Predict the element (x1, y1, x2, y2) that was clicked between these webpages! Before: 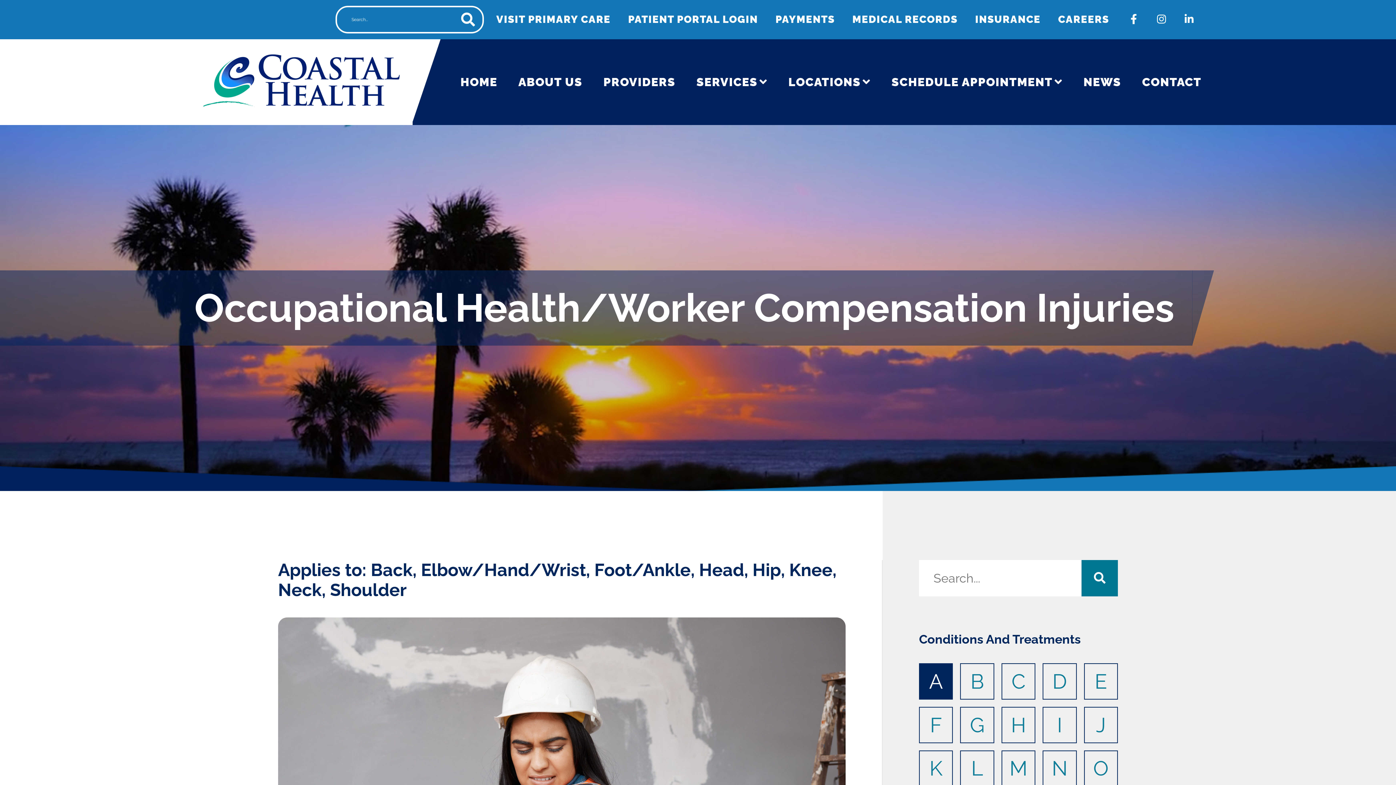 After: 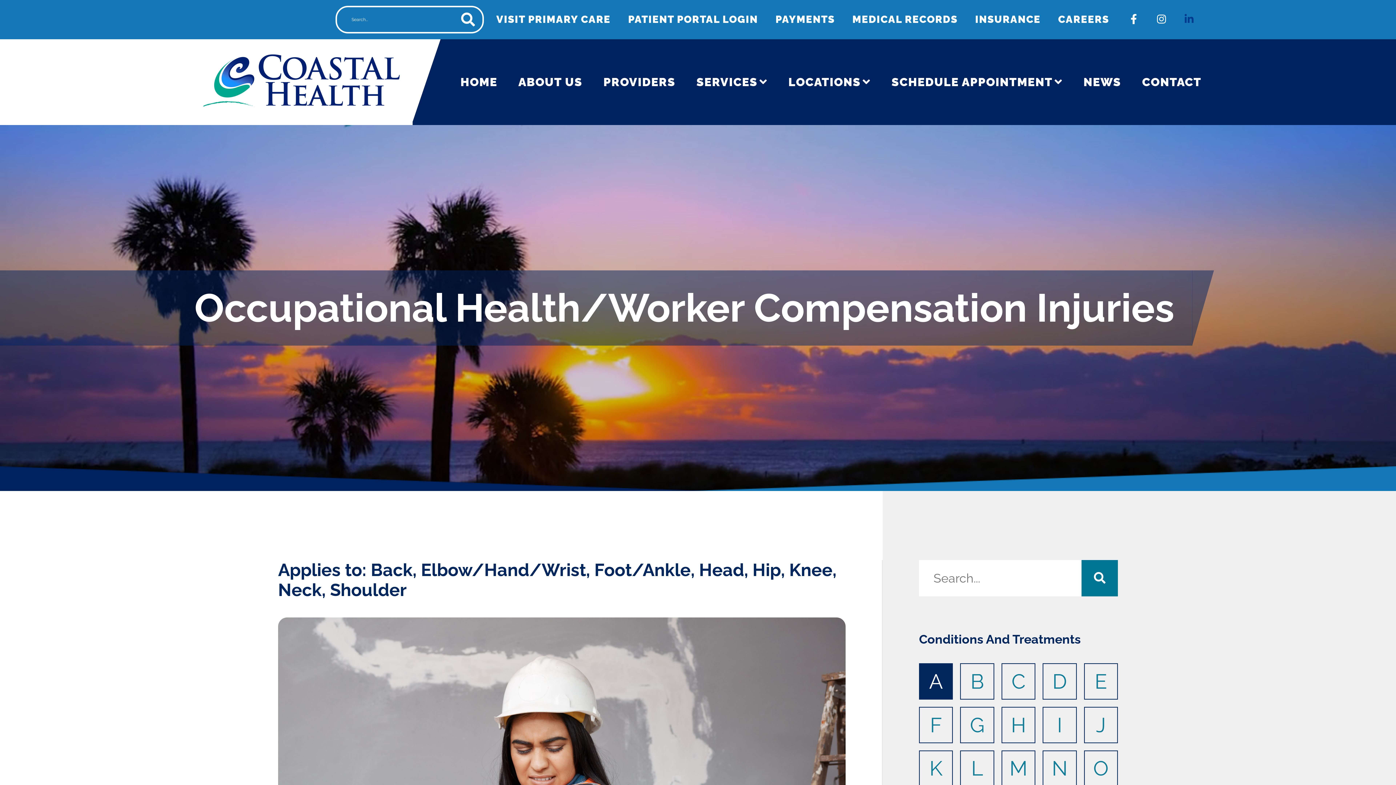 Action: bbox: (1177, 7, 1201, 31)